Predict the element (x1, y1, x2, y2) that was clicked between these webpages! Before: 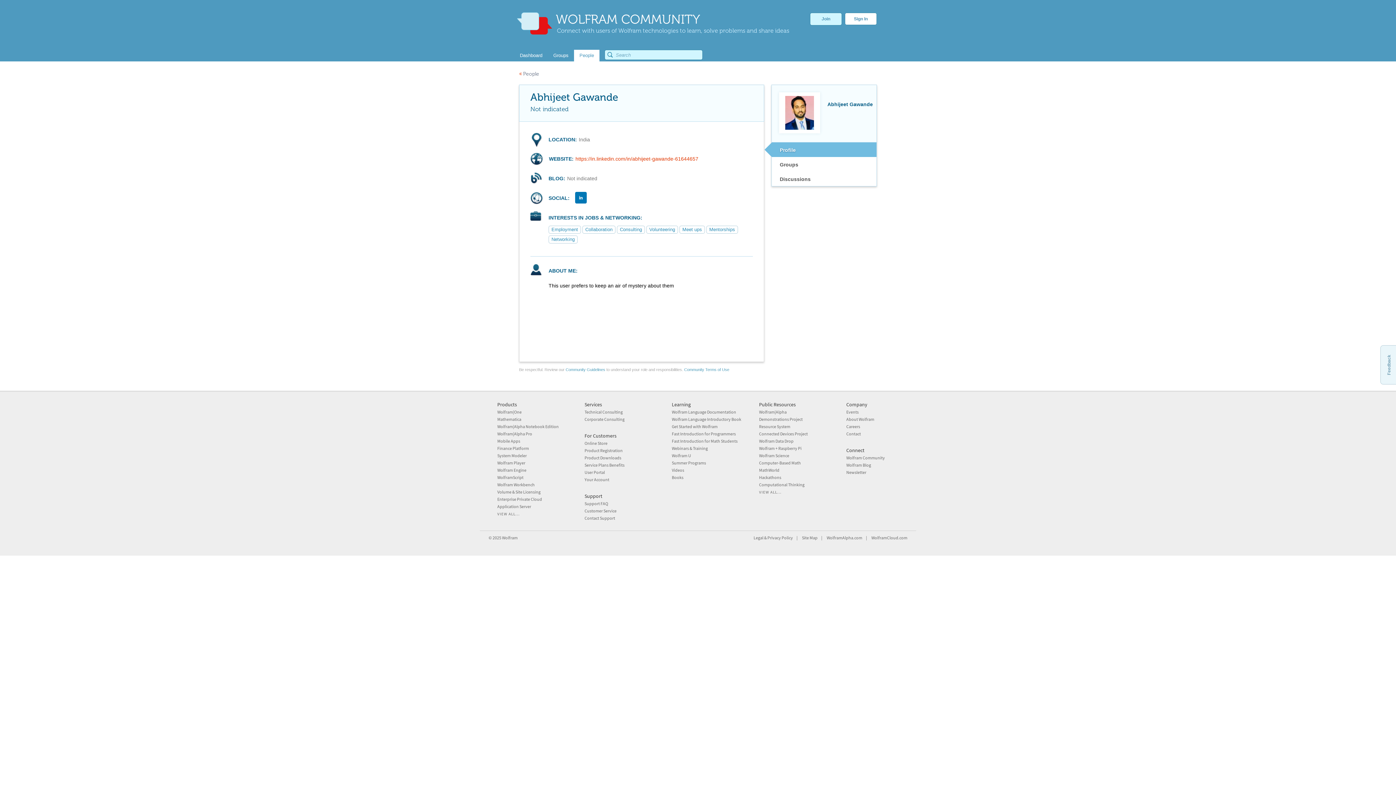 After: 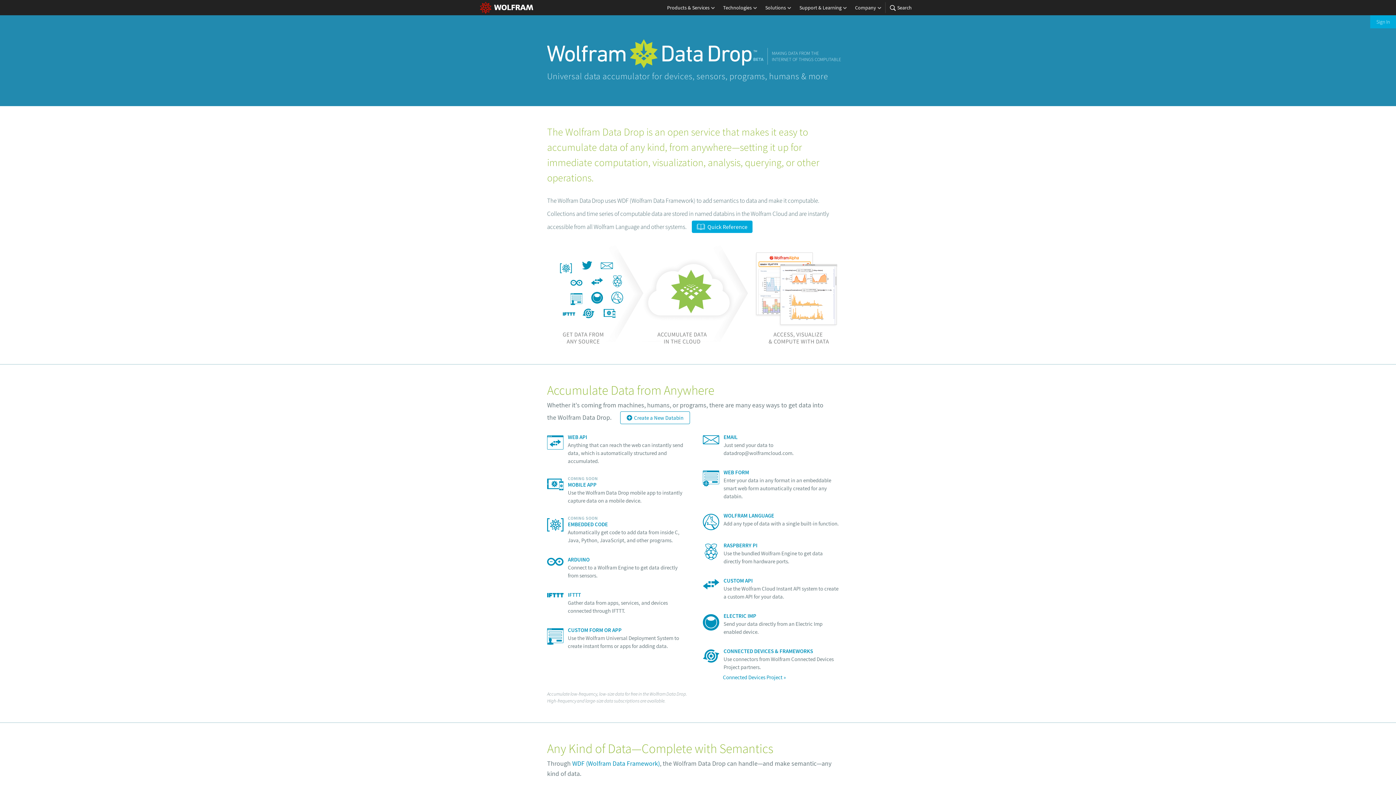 Action: bbox: (759, 438, 793, 444) label: Wolfram Data Drop